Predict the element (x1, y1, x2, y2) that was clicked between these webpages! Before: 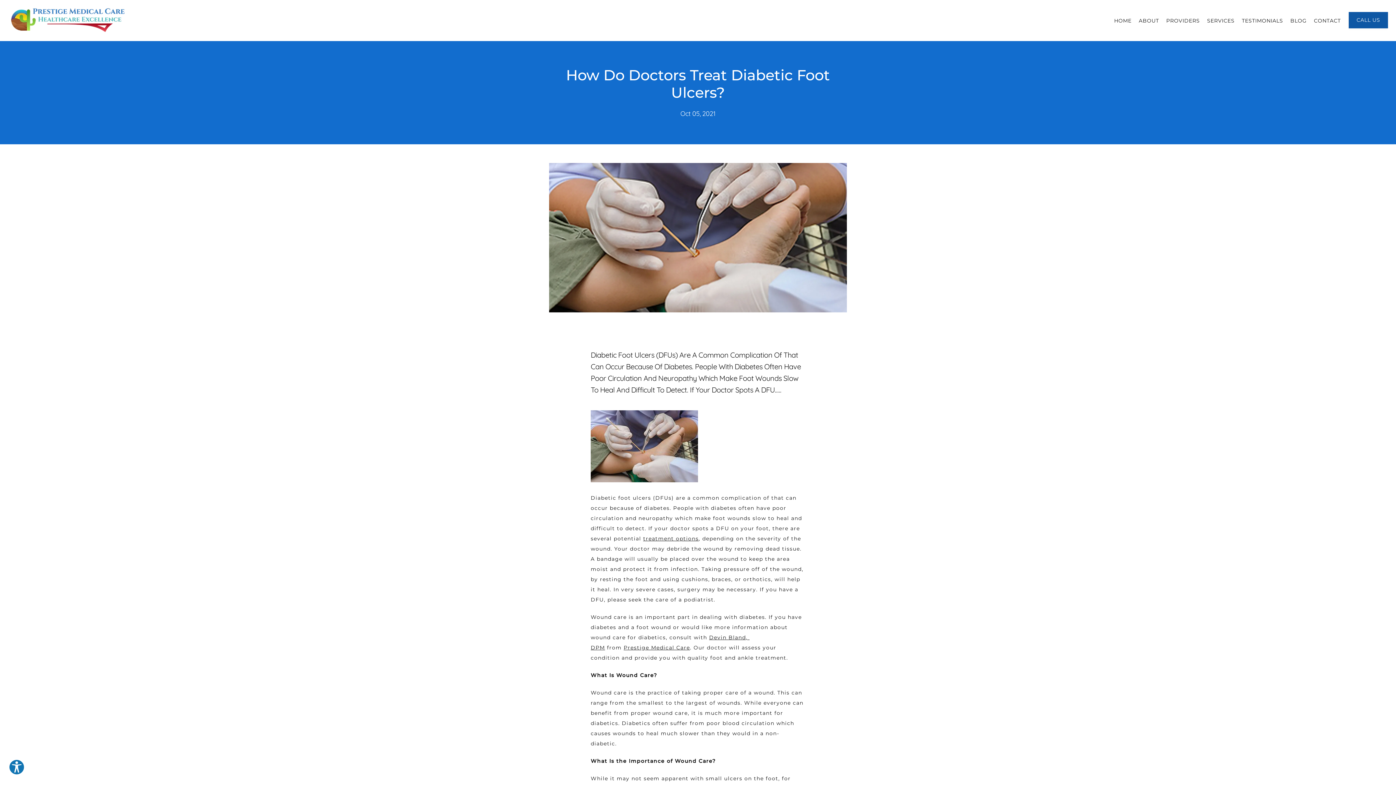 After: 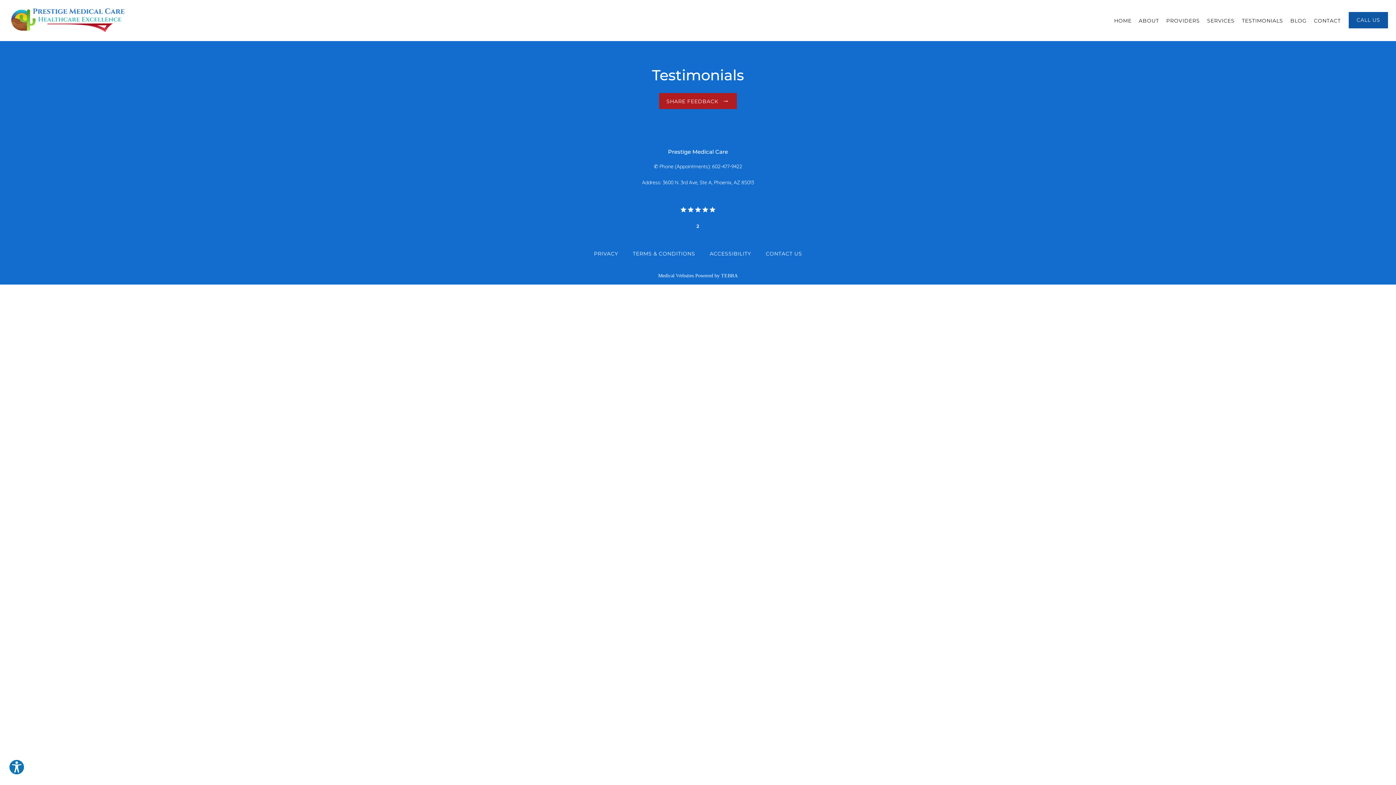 Action: bbox: (1242, 17, 1283, 23) label: TESTIMONIALS